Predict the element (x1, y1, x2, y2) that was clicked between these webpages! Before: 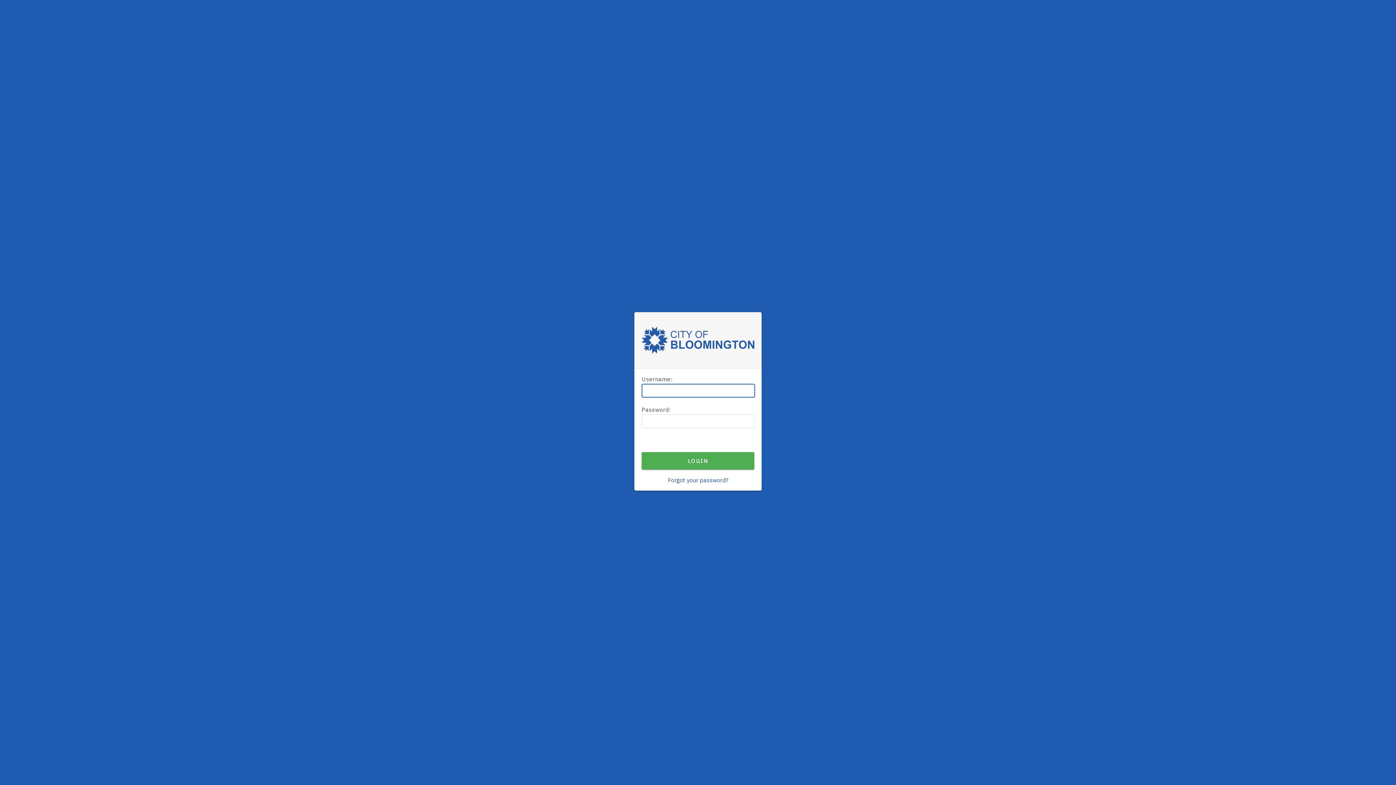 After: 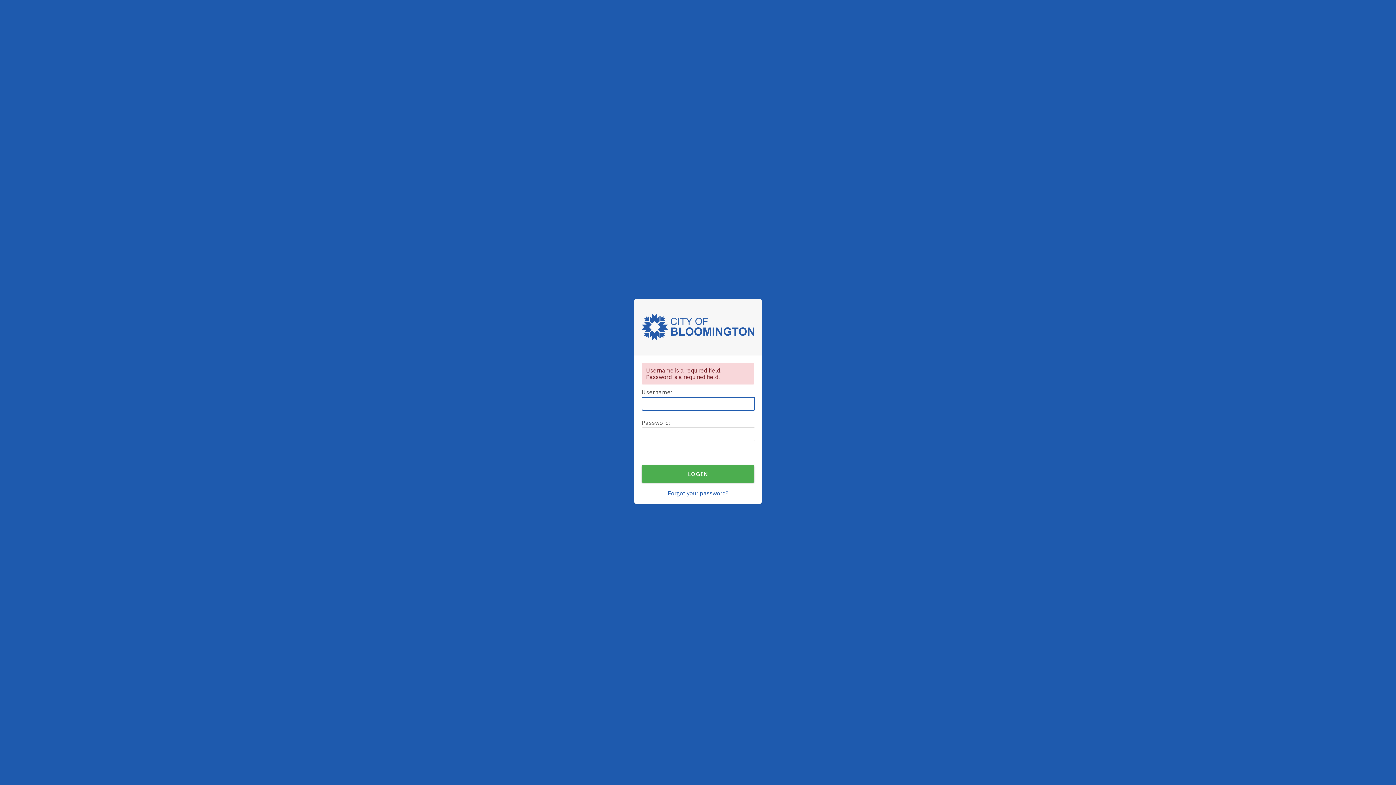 Action: label: LOGIN bbox: (641, 452, 754, 469)